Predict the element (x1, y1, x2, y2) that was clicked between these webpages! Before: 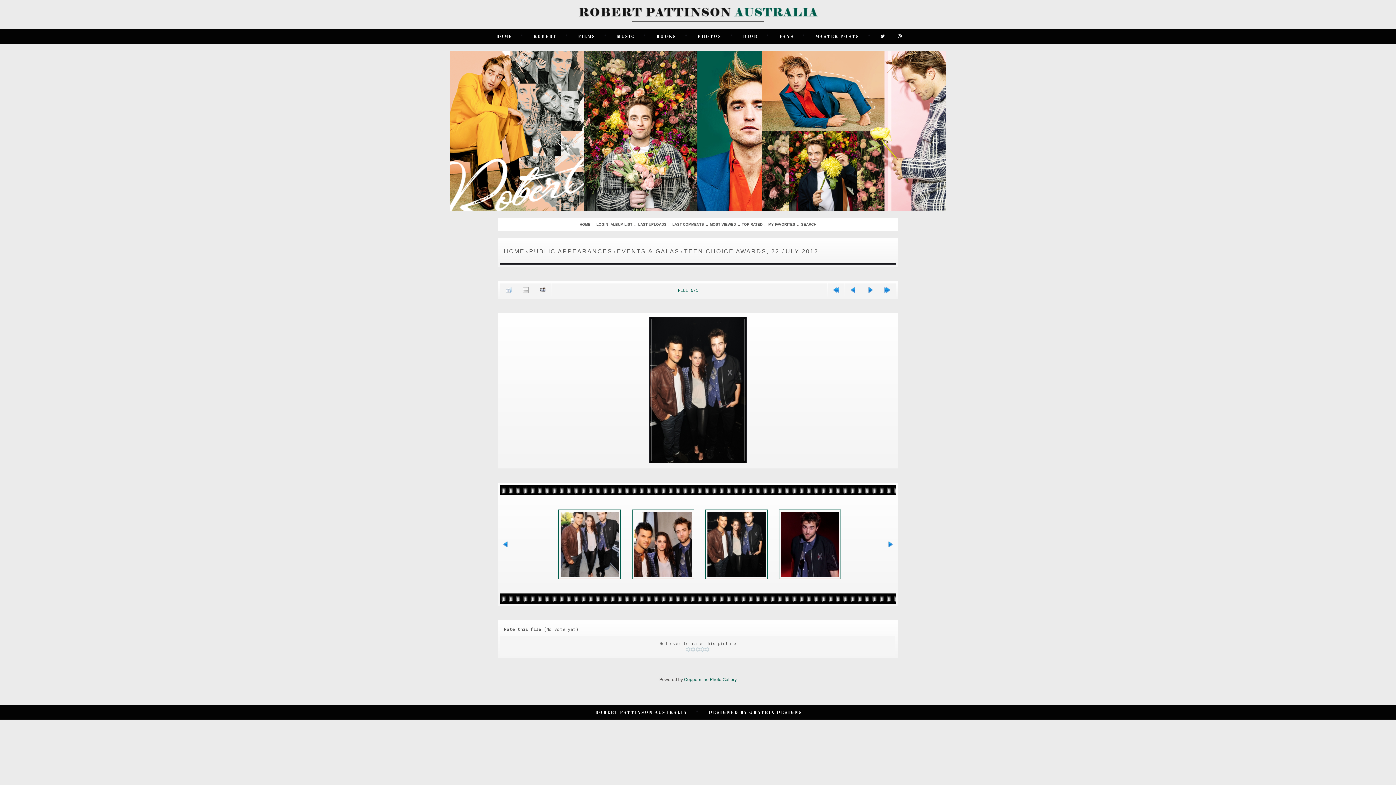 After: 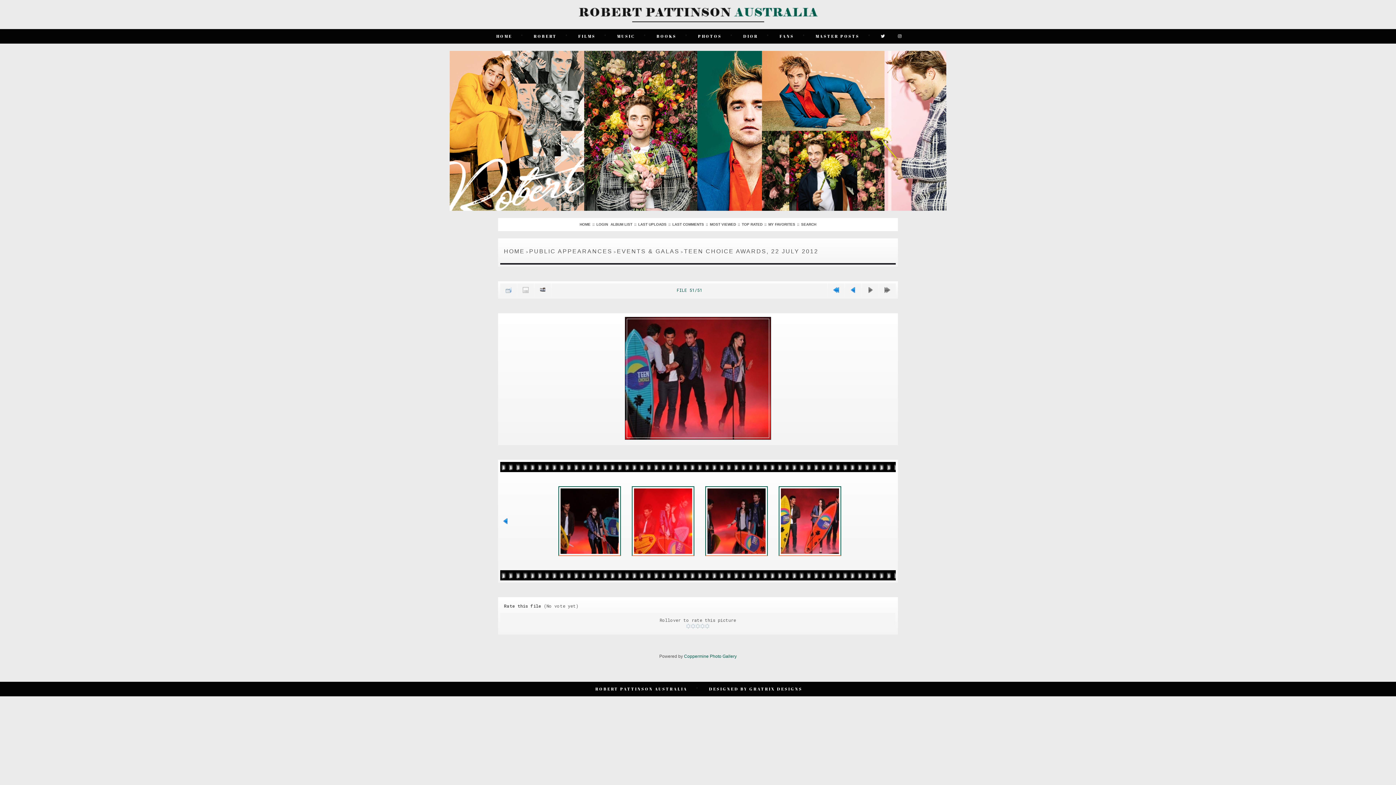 Action: bbox: (882, 285, 892, 294)